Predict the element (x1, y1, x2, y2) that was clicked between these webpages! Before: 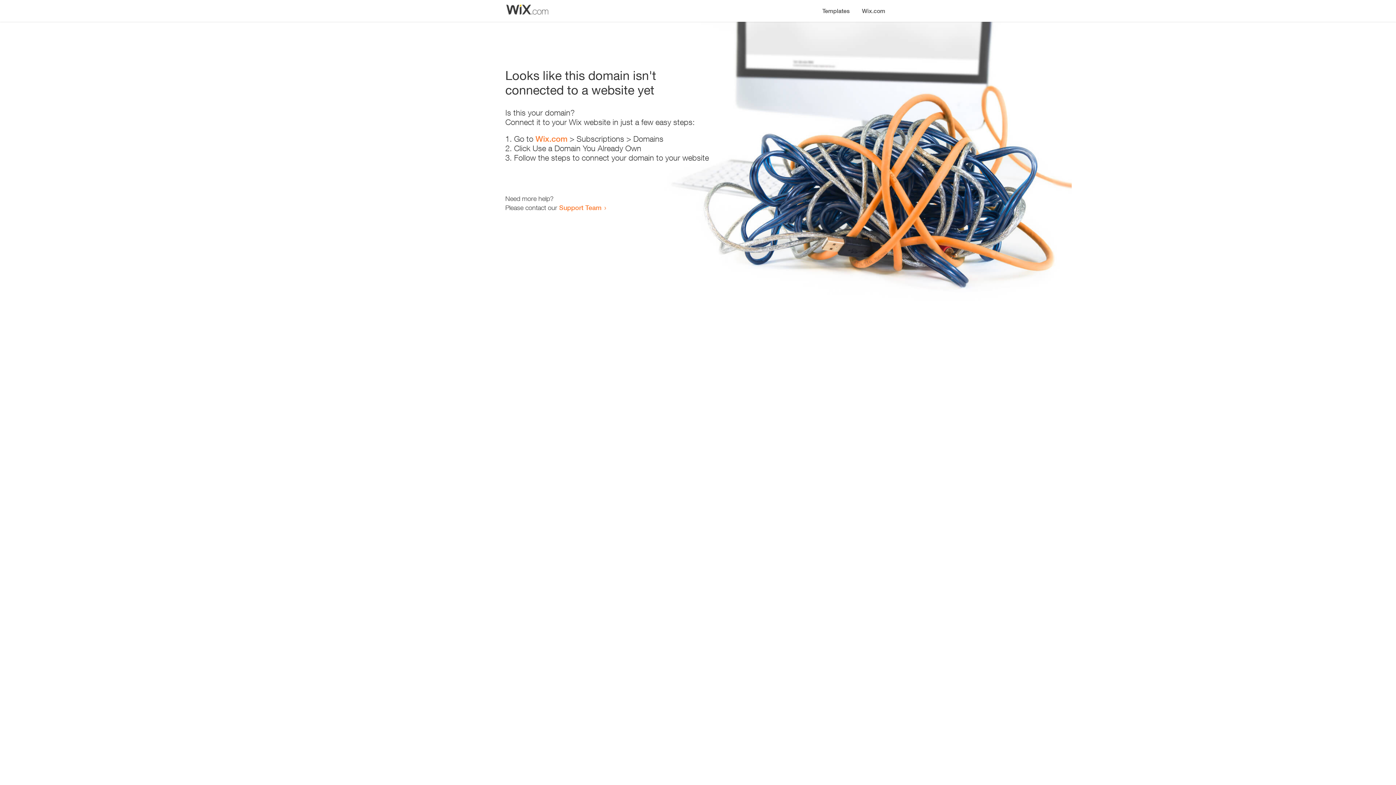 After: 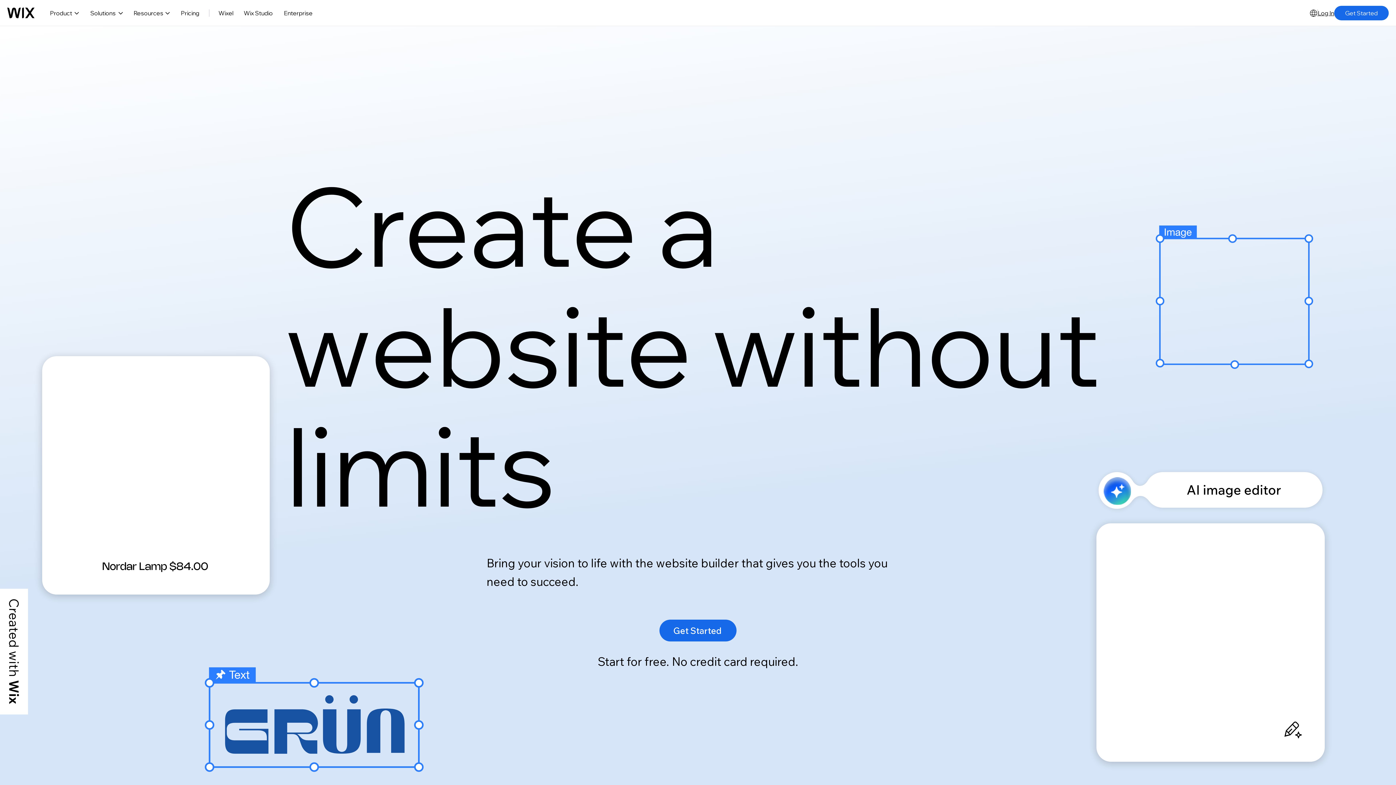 Action: label: Wix.com bbox: (856, 0, 890, 14)